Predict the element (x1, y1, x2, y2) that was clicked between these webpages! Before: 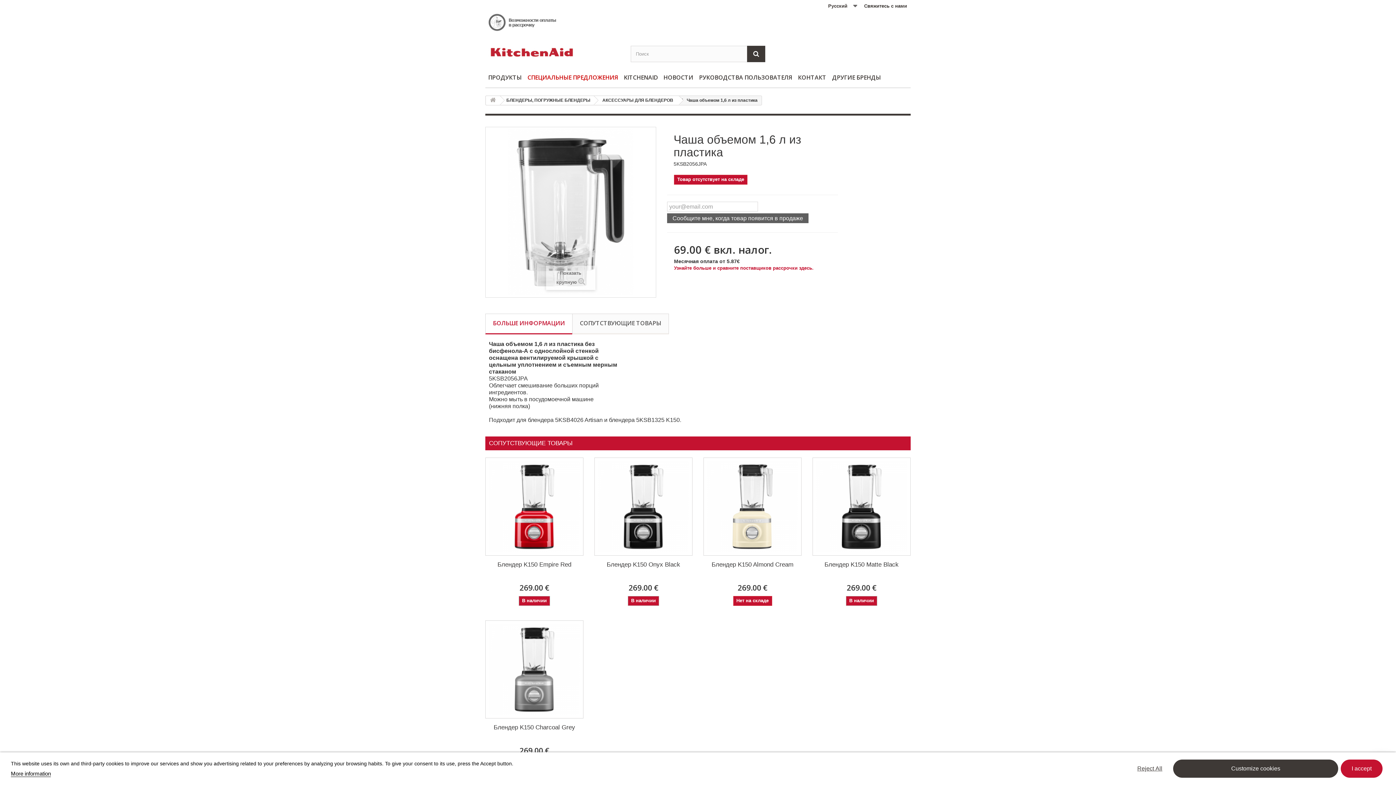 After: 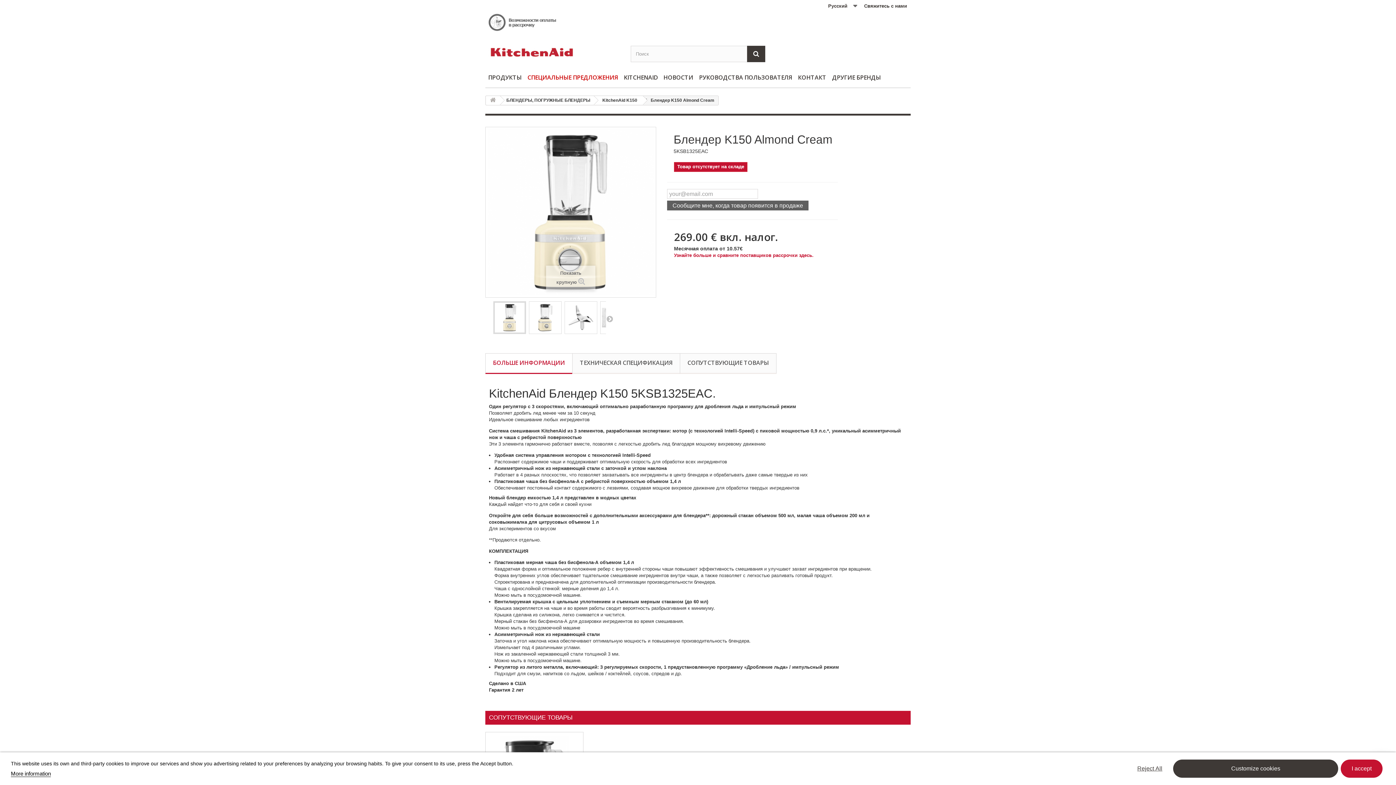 Action: bbox: (709, 560, 796, 569) label: Блендер K150 Almond Cream